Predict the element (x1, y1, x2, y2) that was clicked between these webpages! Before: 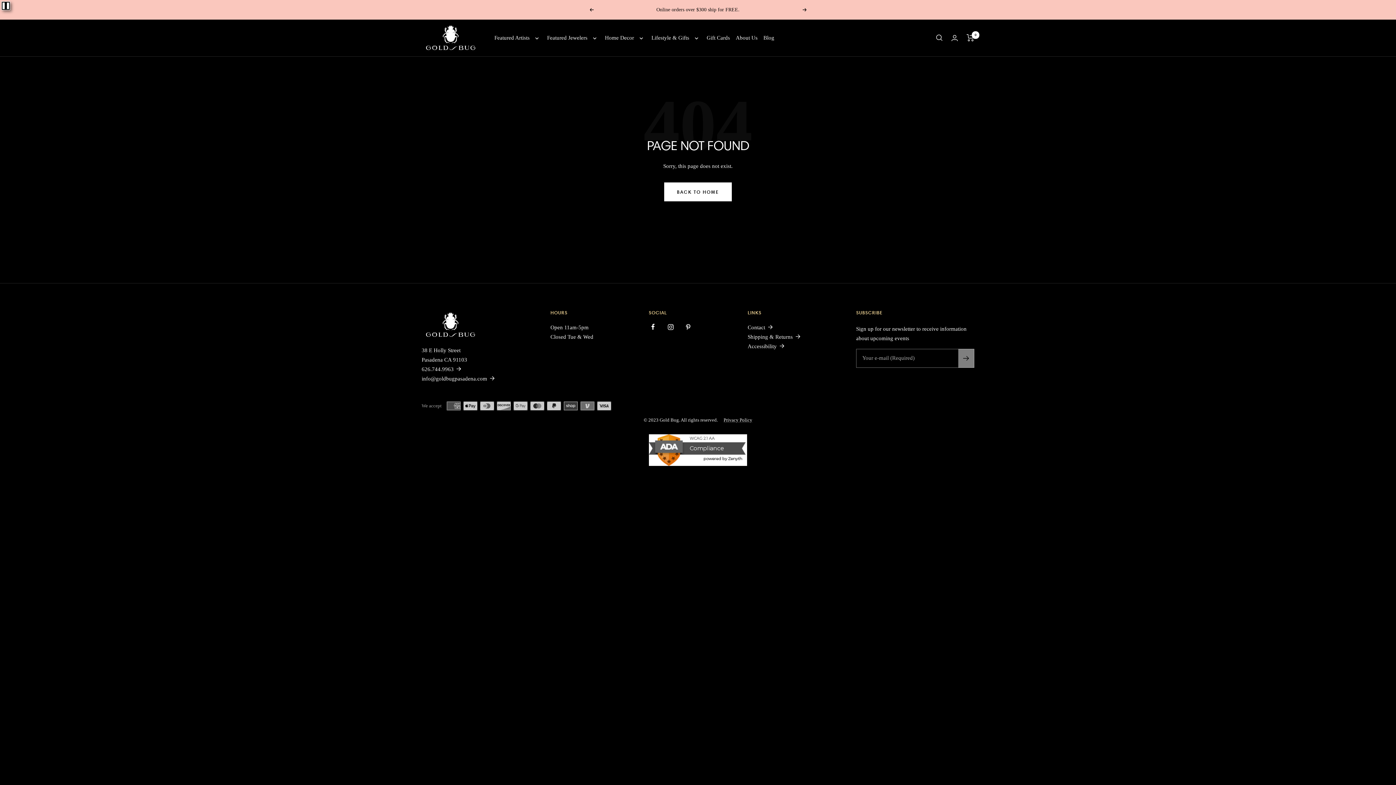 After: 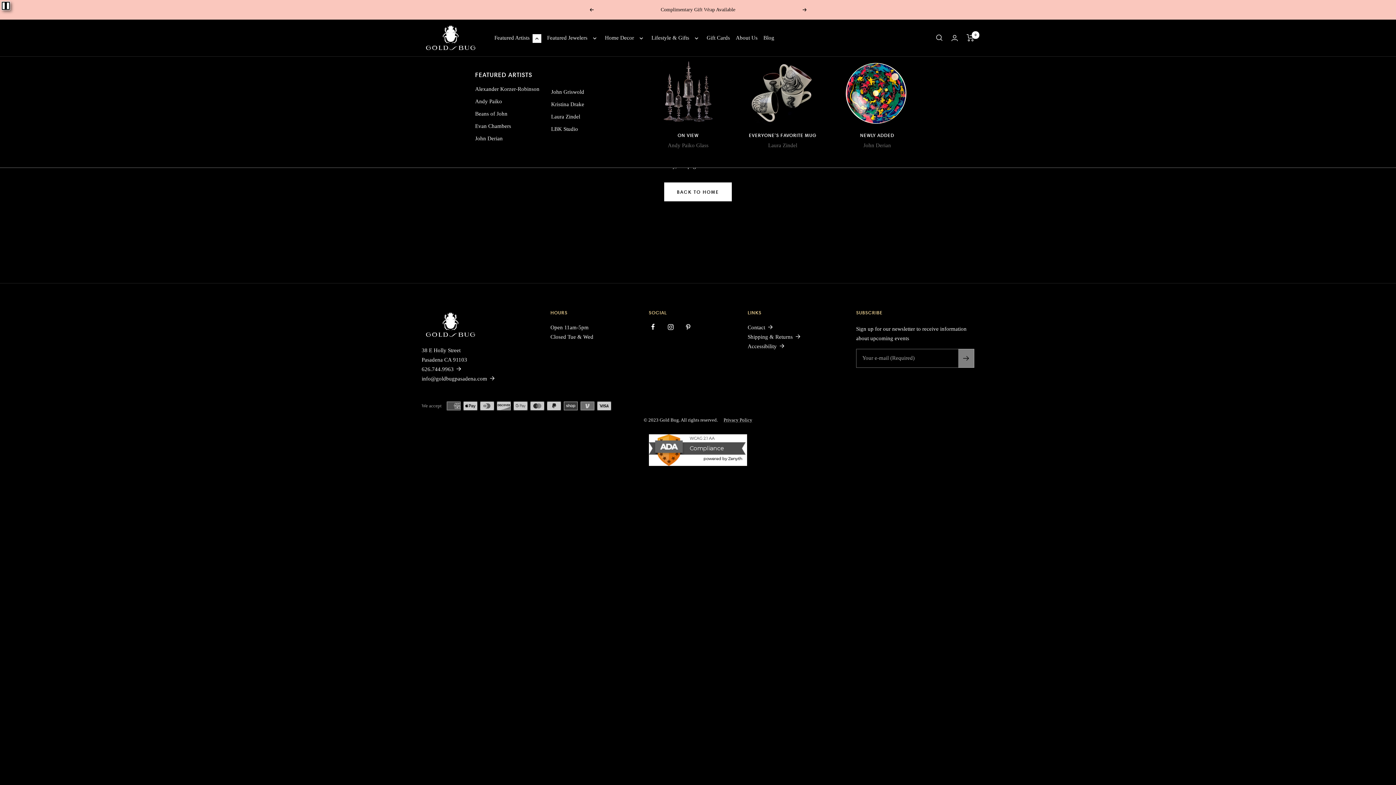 Action: bbox: (532, 34, 541, 43) label: Toggle submenu